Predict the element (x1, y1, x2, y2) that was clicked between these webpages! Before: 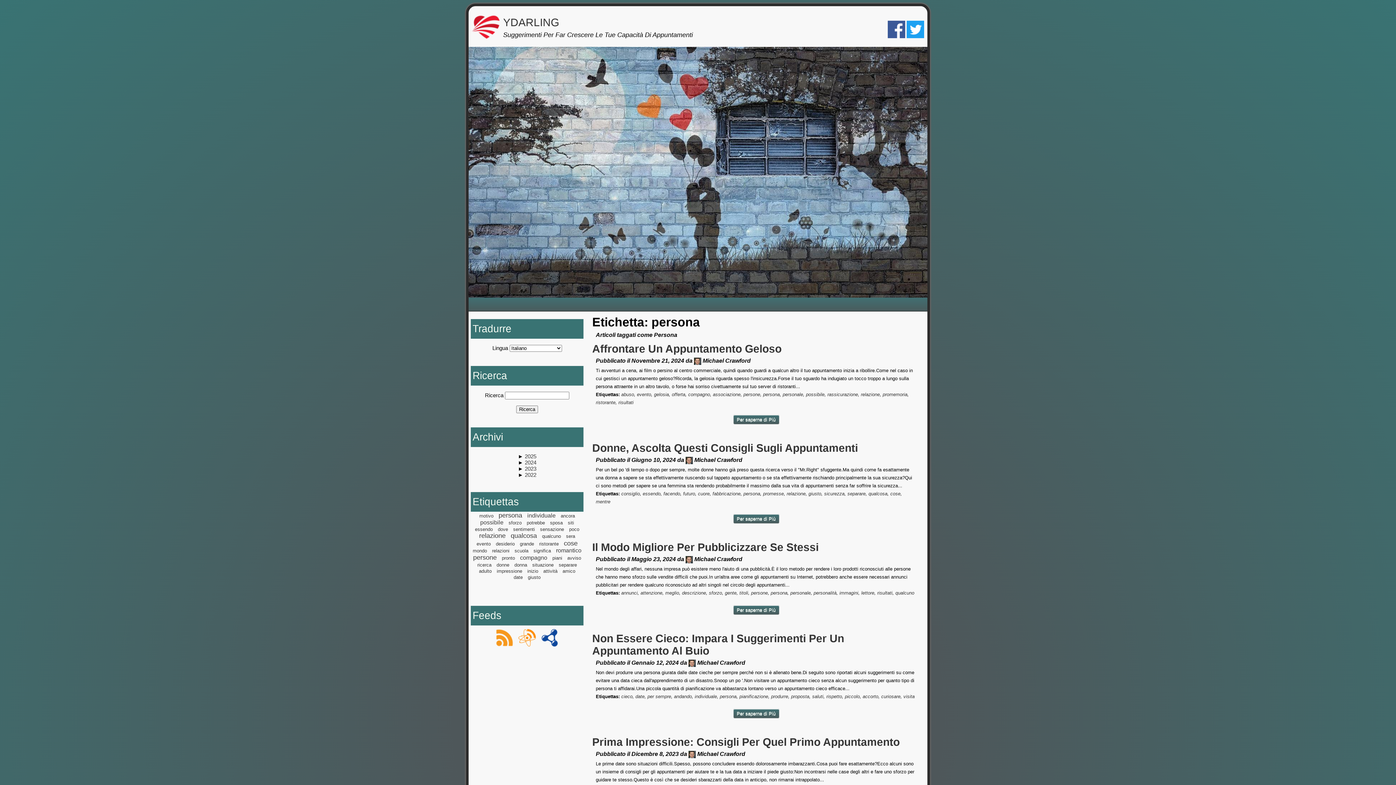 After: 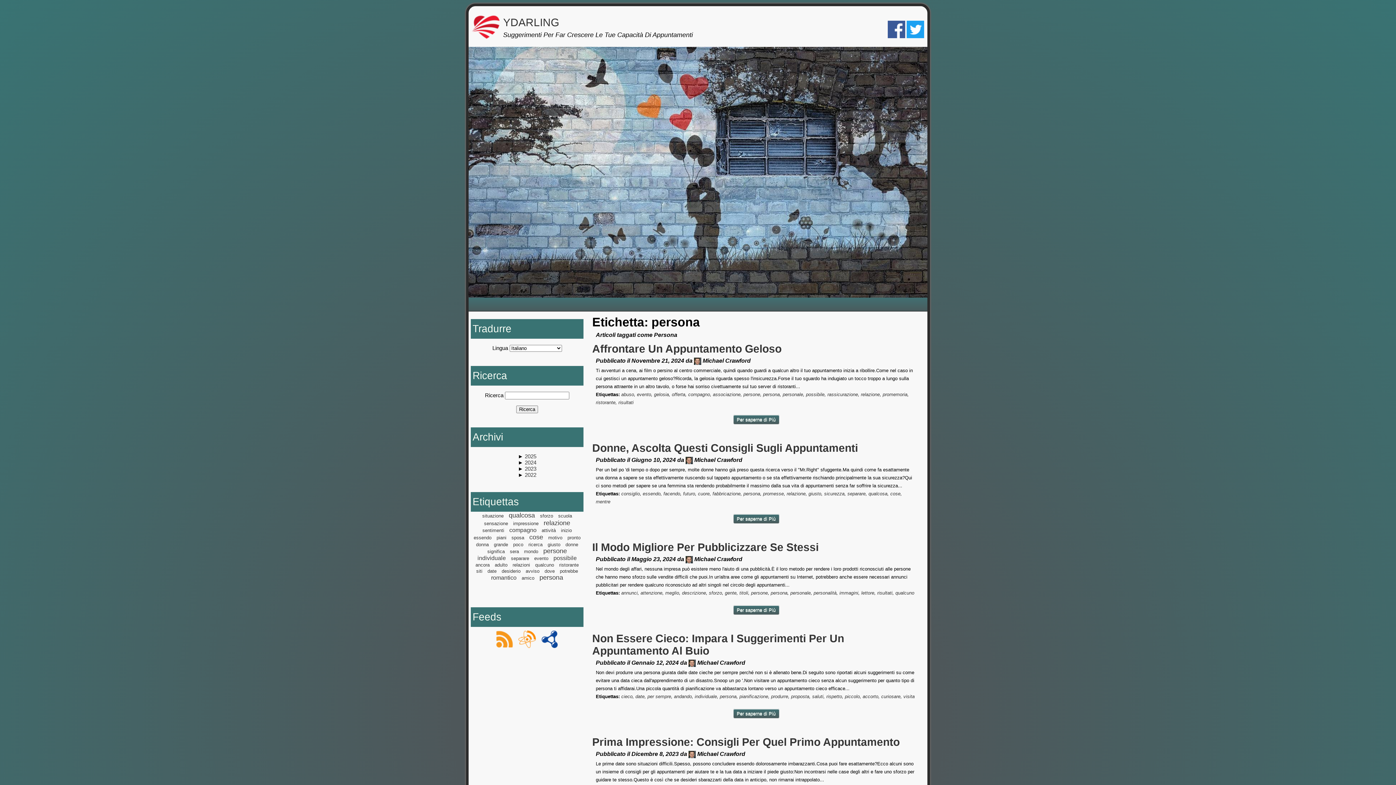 Action: bbox: (763, 392, 780, 397) label: persona